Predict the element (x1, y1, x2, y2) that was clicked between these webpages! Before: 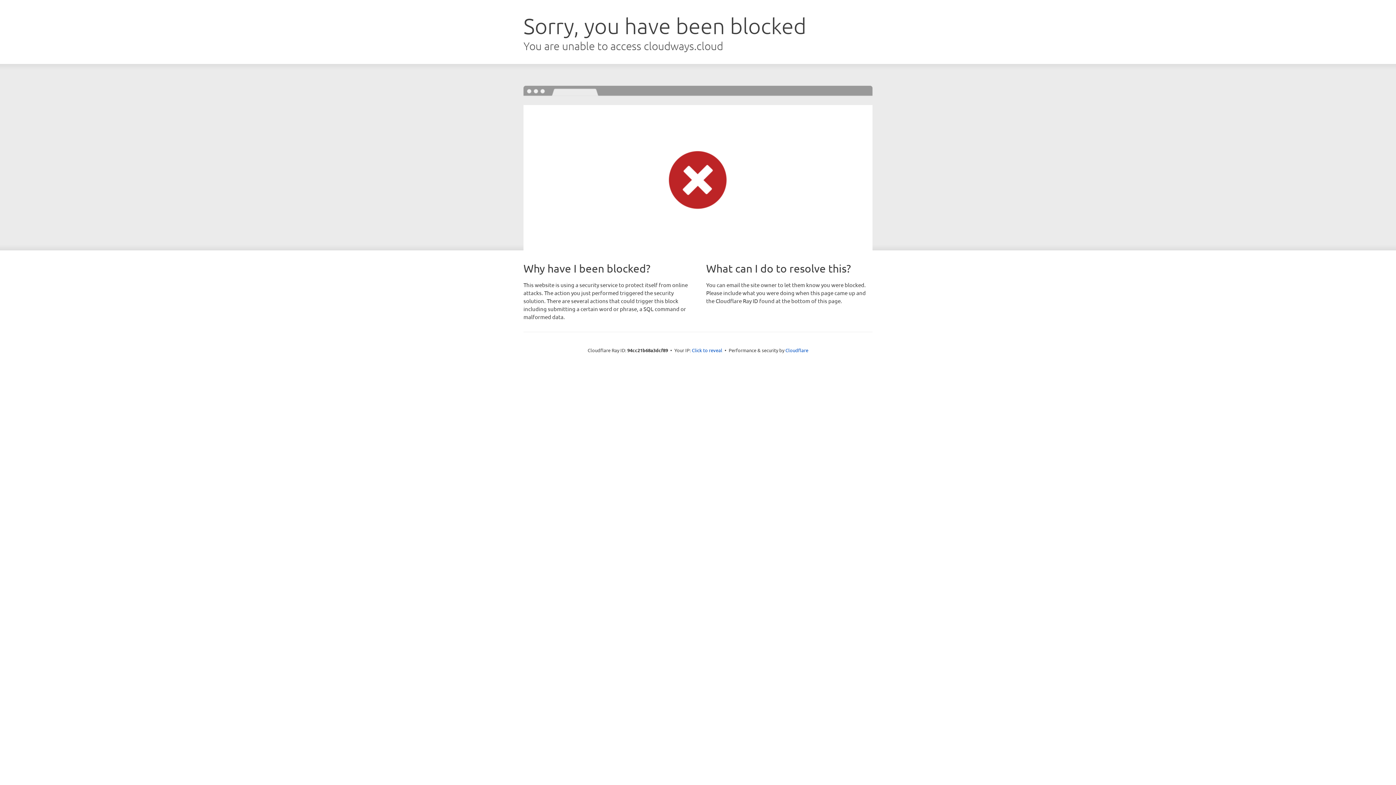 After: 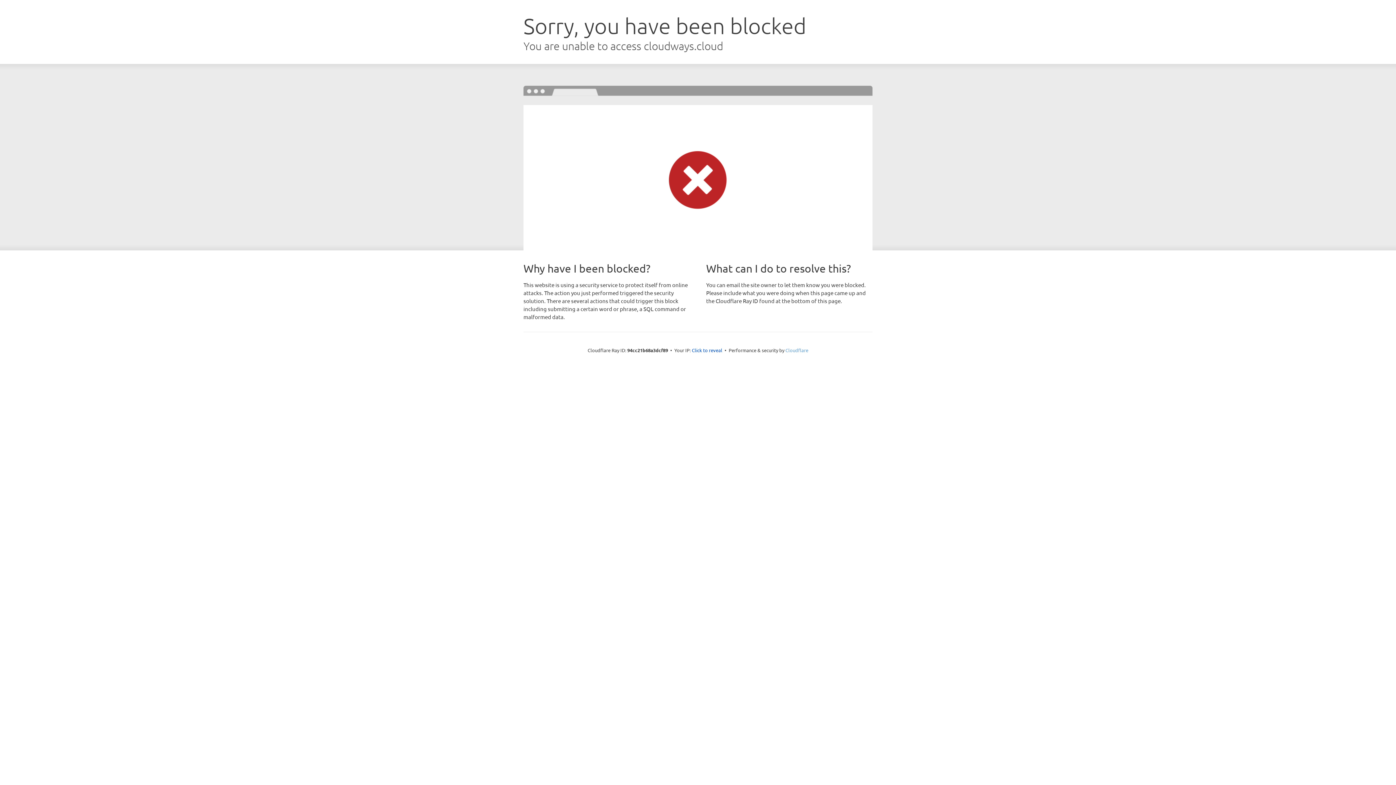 Action: label: Cloudflare bbox: (785, 347, 808, 353)